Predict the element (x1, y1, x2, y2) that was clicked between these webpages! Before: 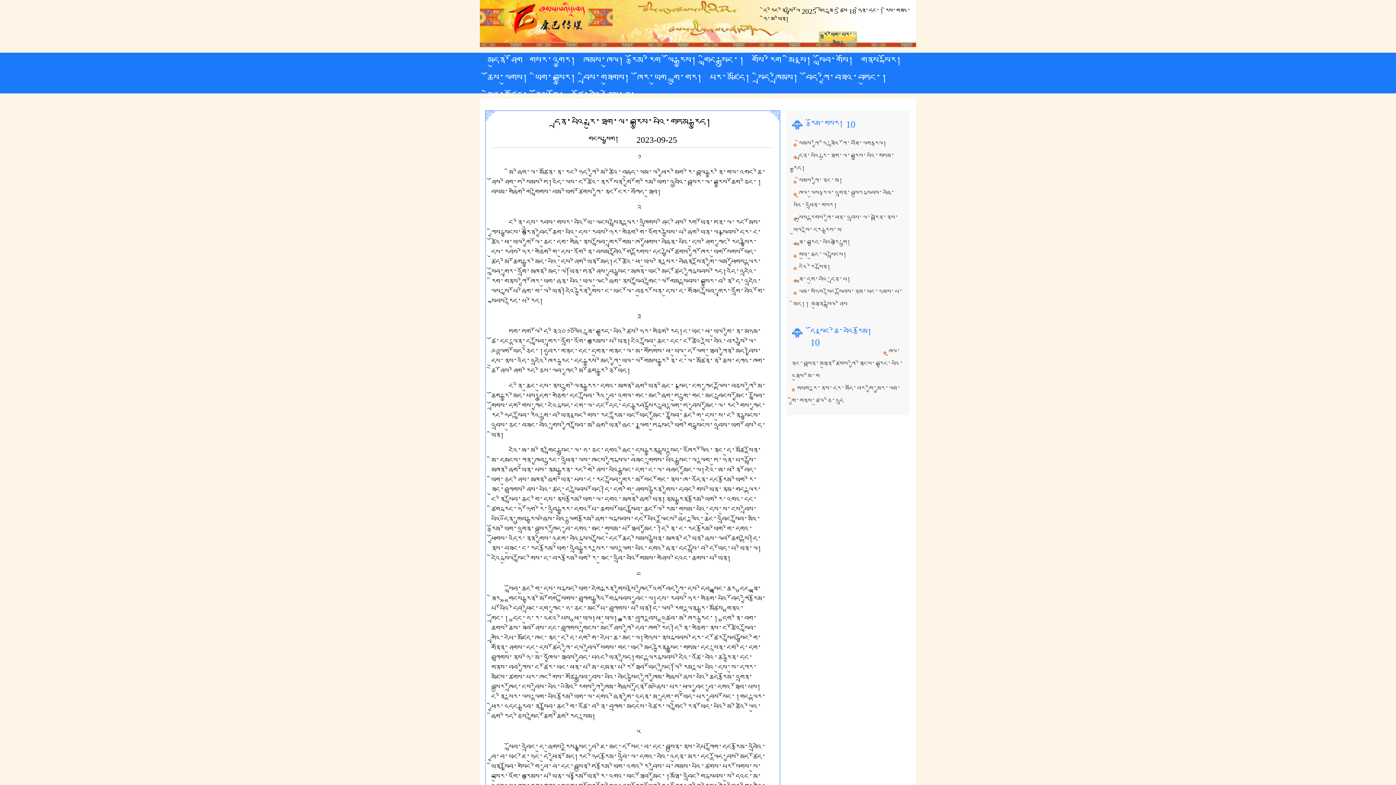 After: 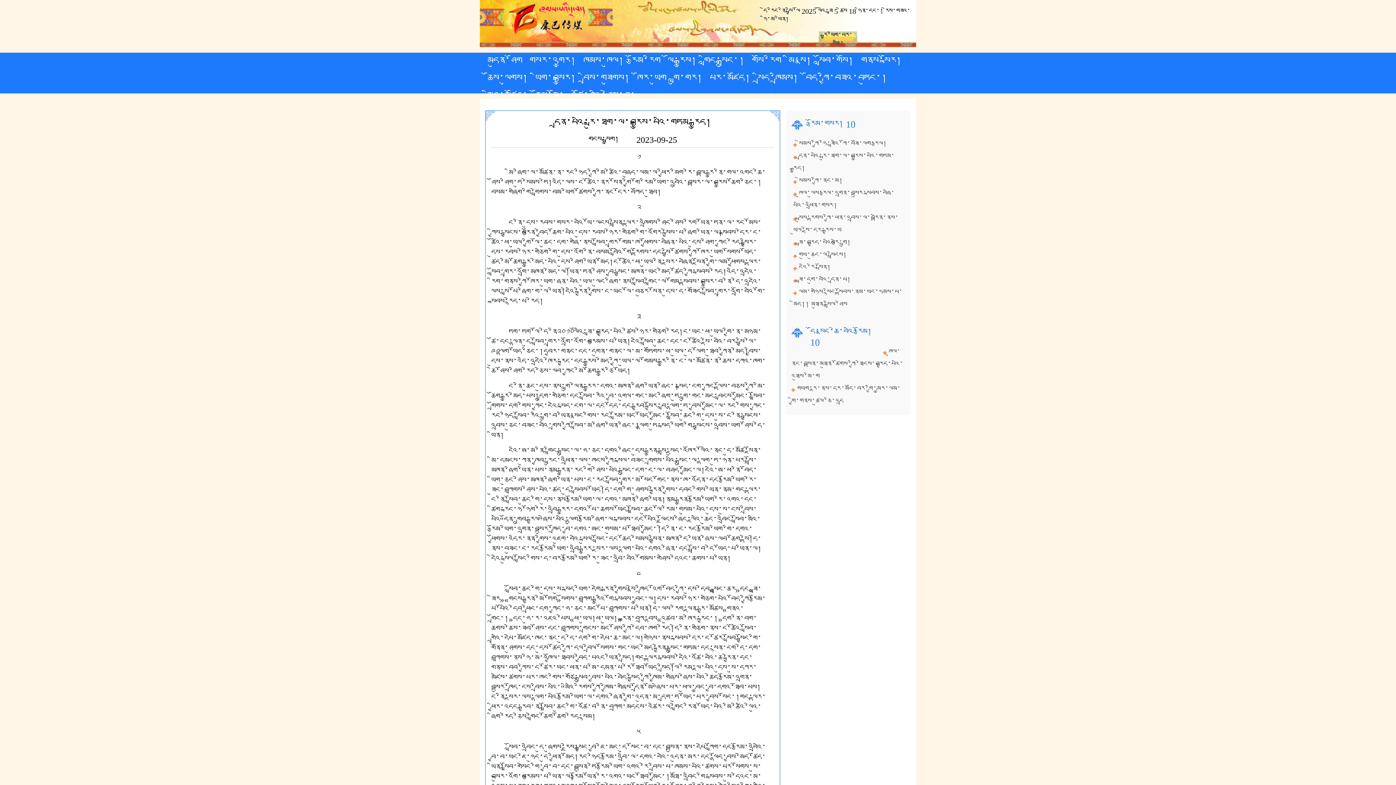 Action: bbox: (535, 72, 576, 85) label: ཡིག་བསྒྱུར།